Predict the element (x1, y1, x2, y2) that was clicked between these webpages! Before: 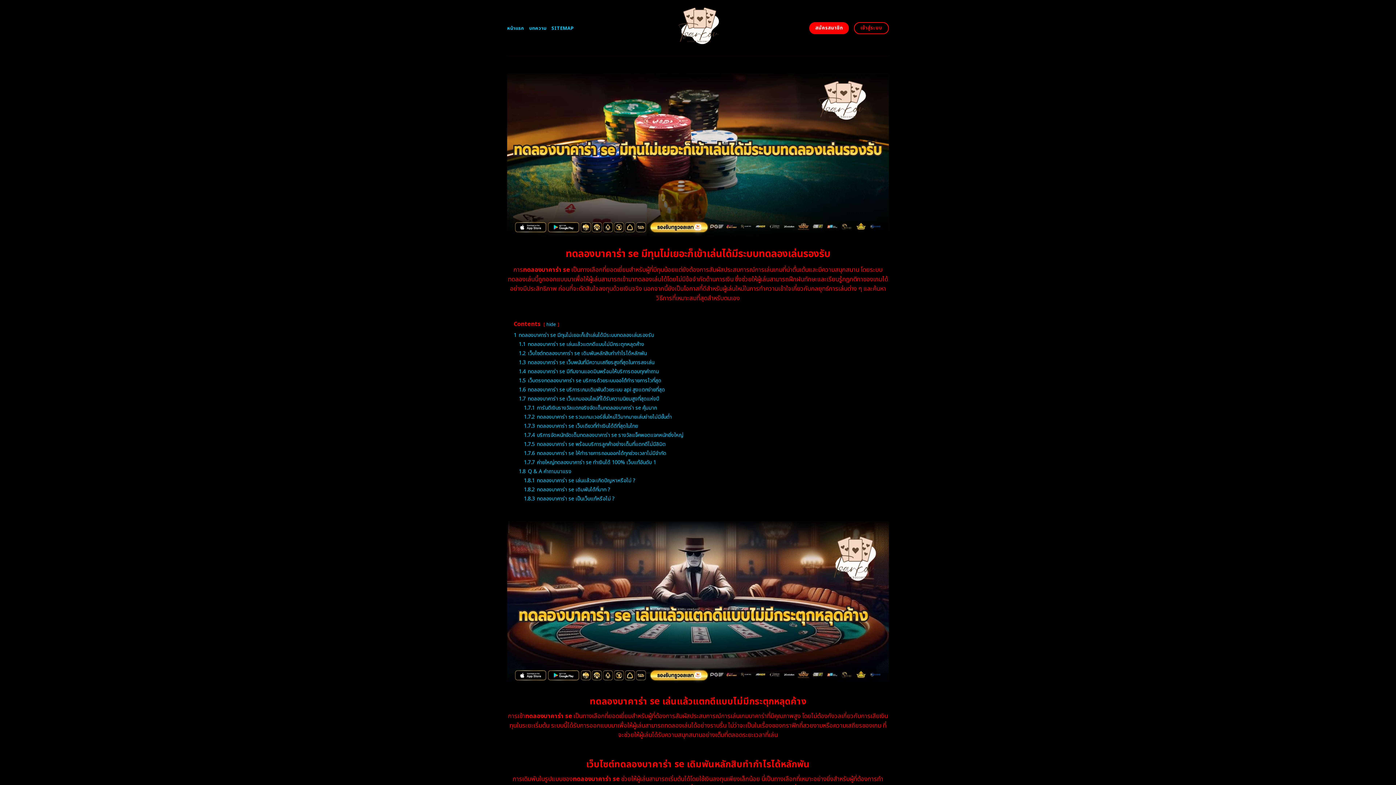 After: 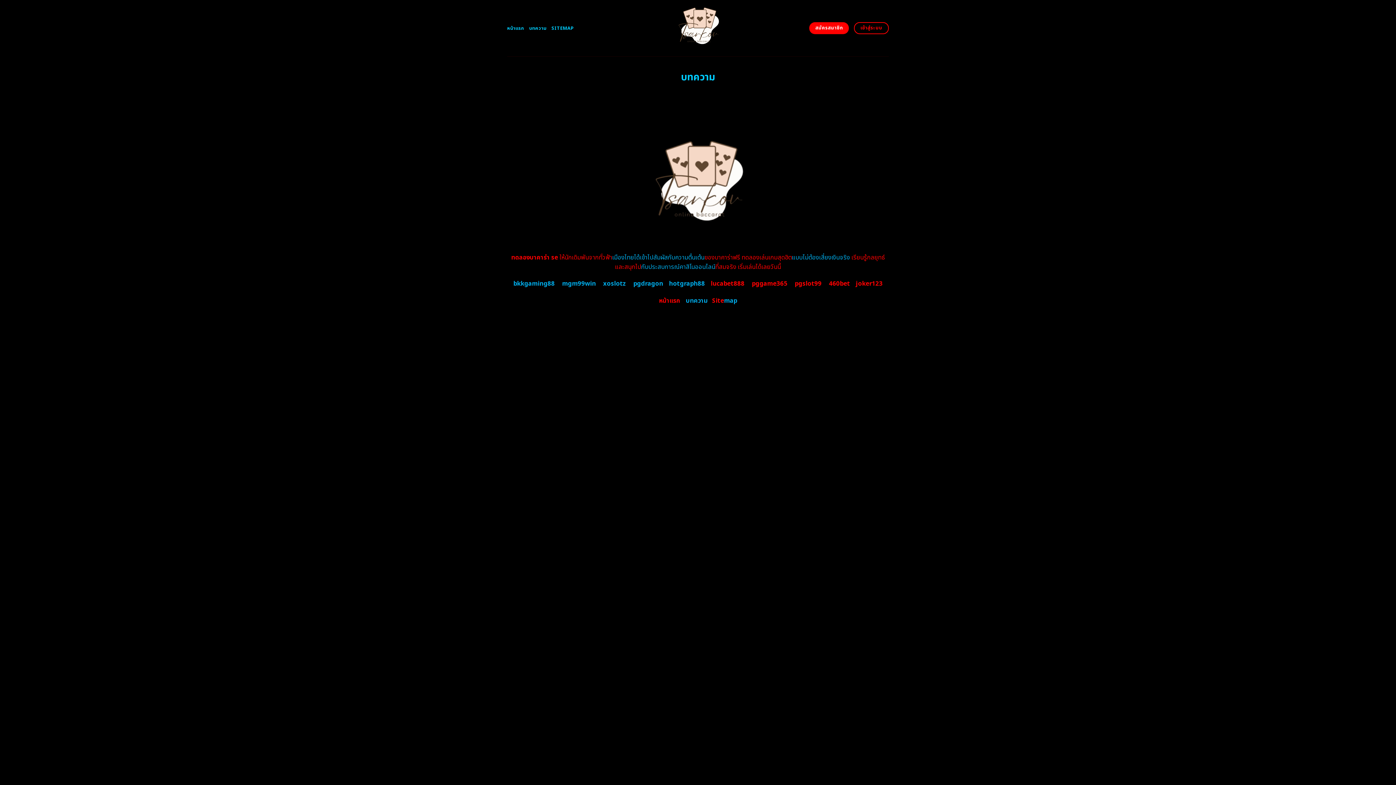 Action: bbox: (529, 21, 546, 34) label: บทความ